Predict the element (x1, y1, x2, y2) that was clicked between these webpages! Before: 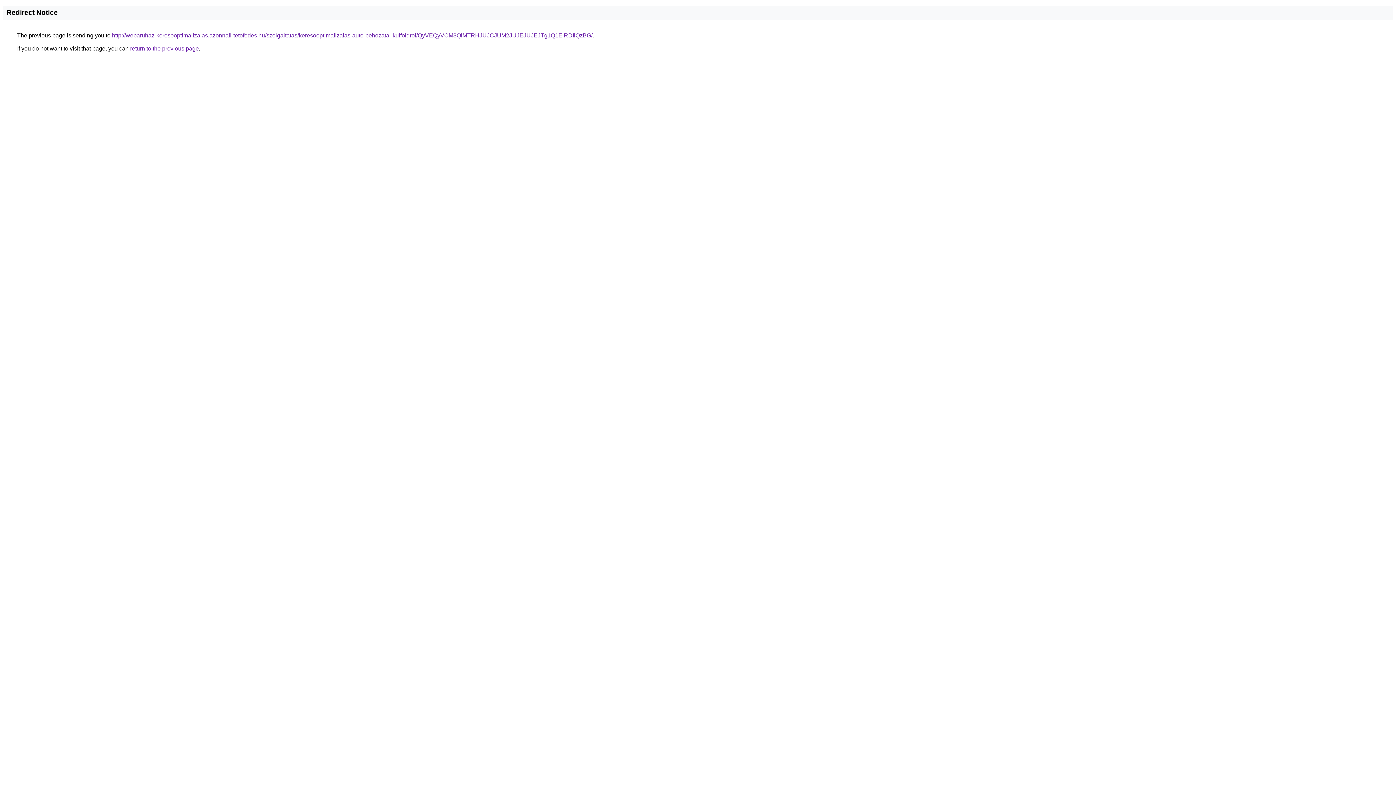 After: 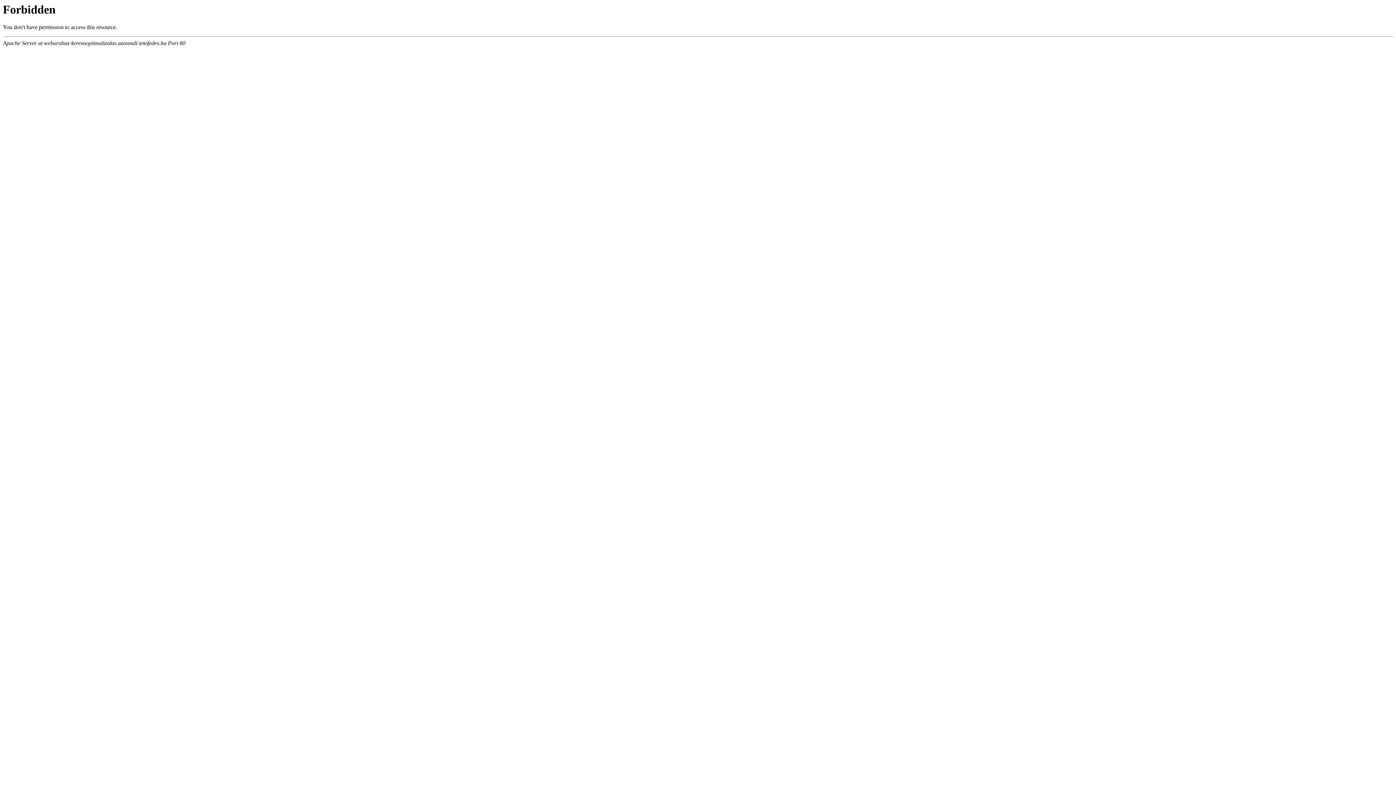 Action: label: http://webaruhaz-keresooptimalizalas.azonnali-tetofedes.hu/szolgaltatas/keresooptimalizalas-auto-behozatal-kulfoldrol/QyVEQyVCM3QlMTRHJUJCJUM2JUJEJUJEJTg1Q1ElRDIlQzBG/ bbox: (112, 32, 592, 38)